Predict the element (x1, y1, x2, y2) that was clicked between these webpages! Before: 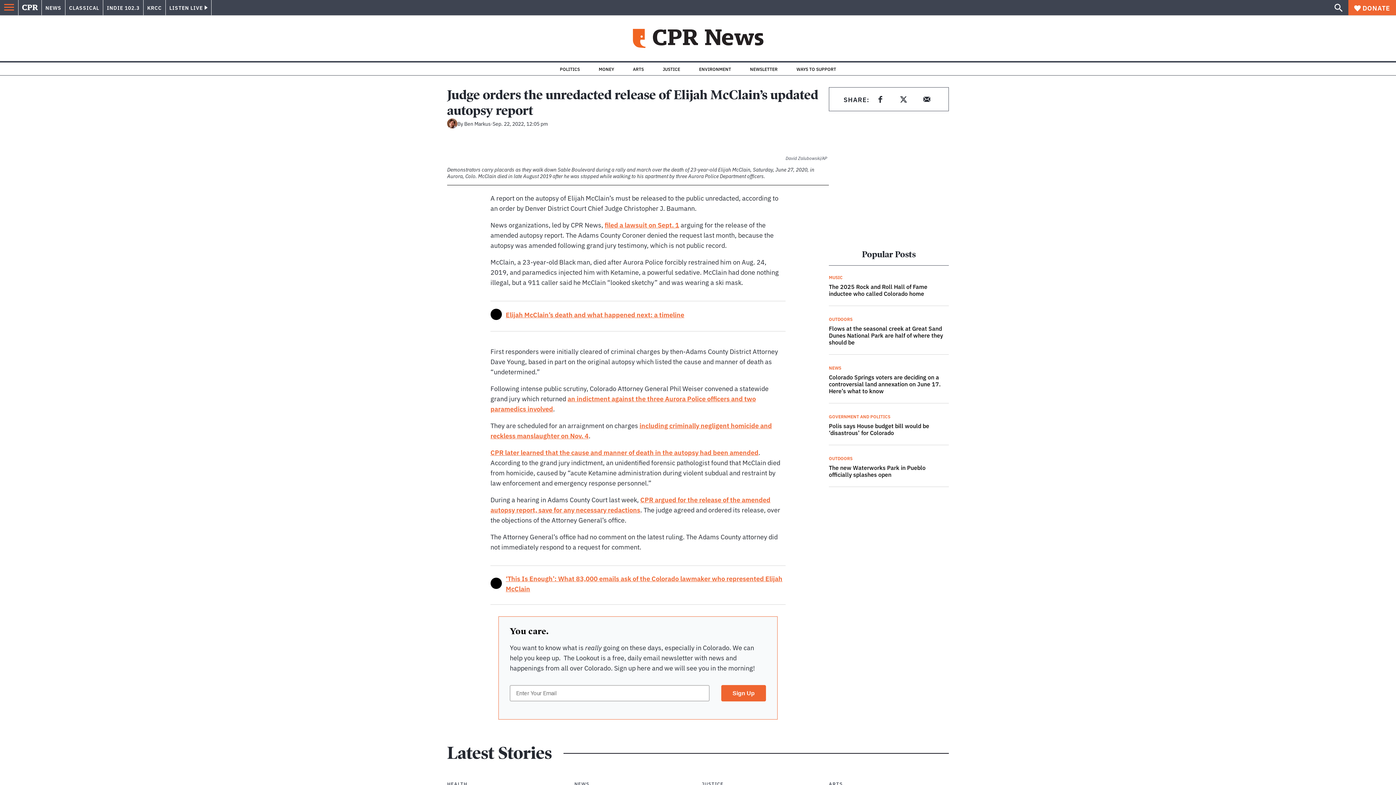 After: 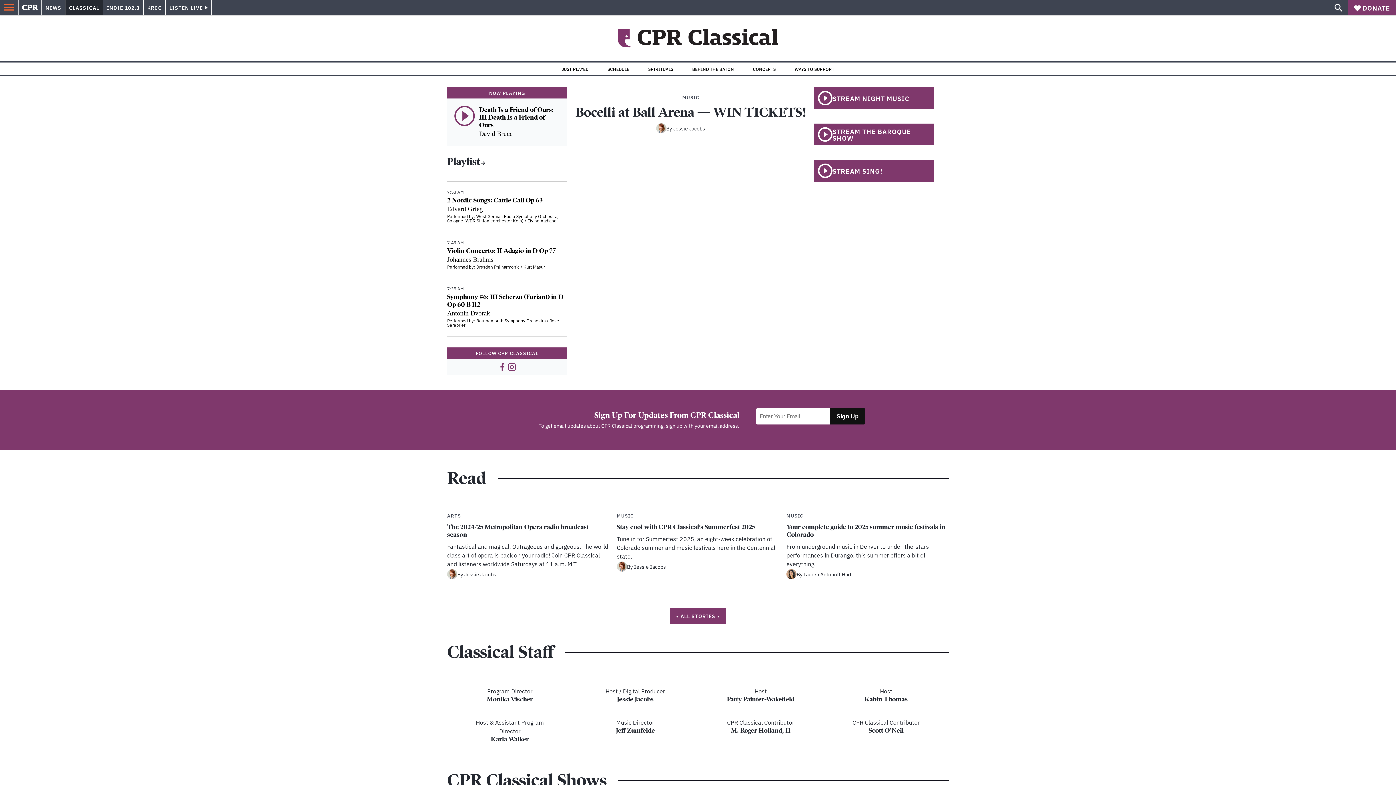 Action: bbox: (65, 0, 102, 15) label: CLASSICAL